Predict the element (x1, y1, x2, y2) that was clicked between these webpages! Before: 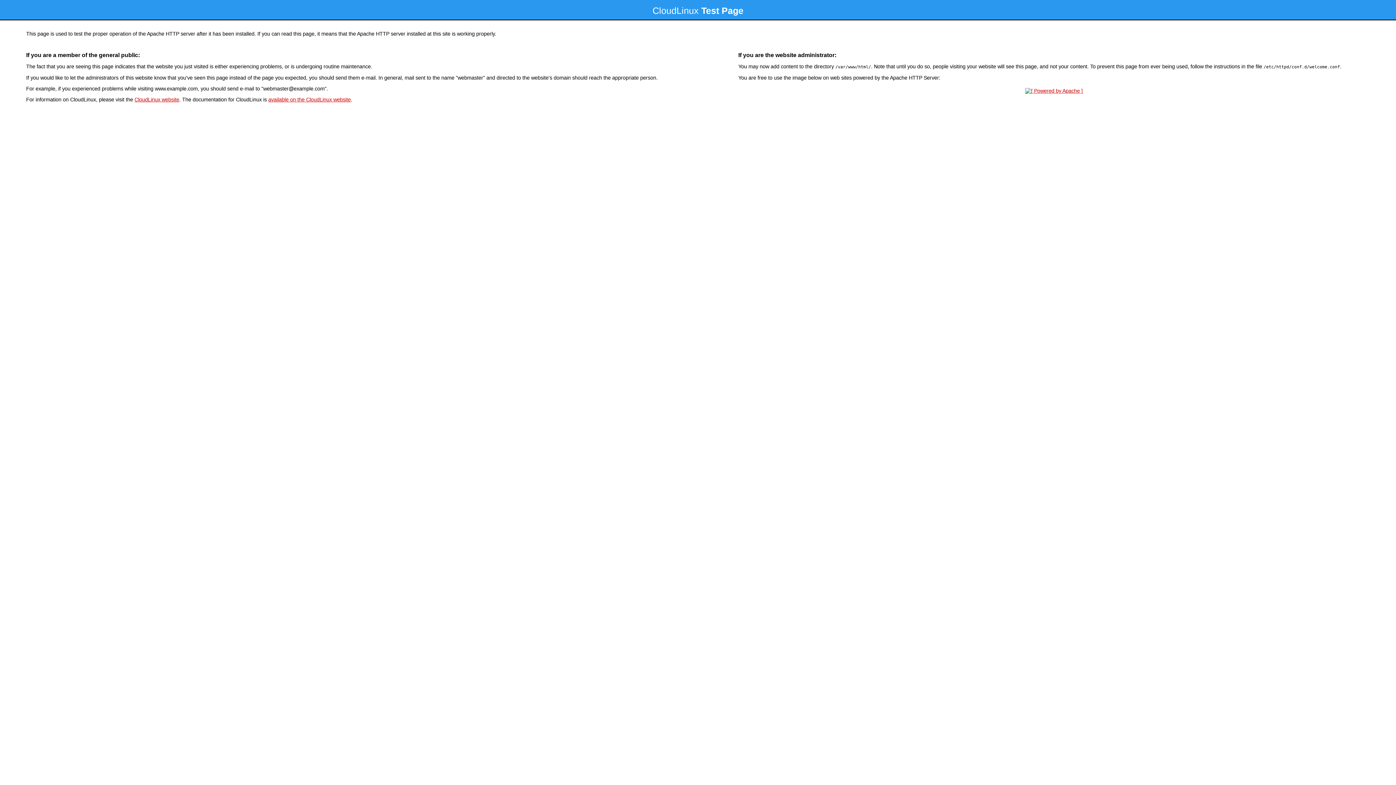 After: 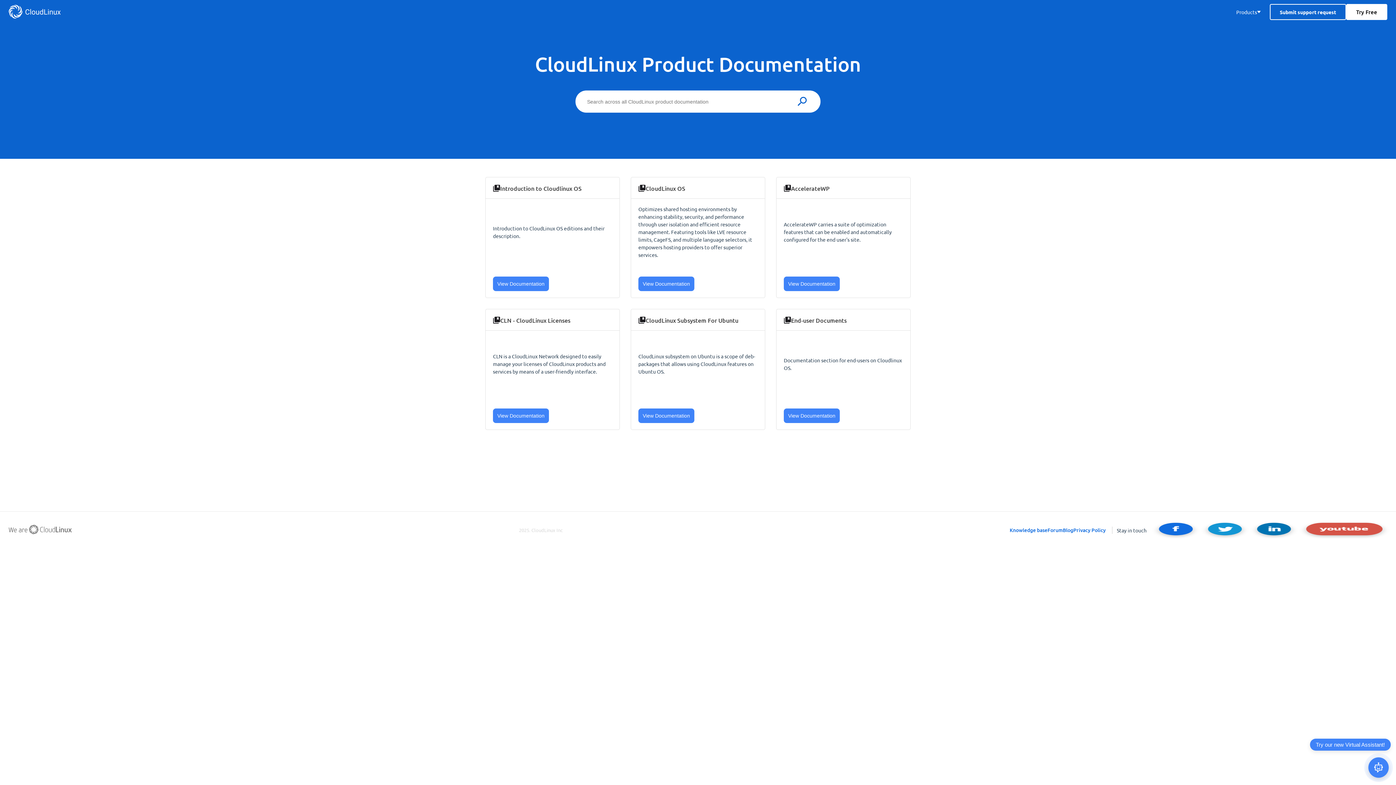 Action: bbox: (268, 96, 350, 102) label: available on the CloudLinux website